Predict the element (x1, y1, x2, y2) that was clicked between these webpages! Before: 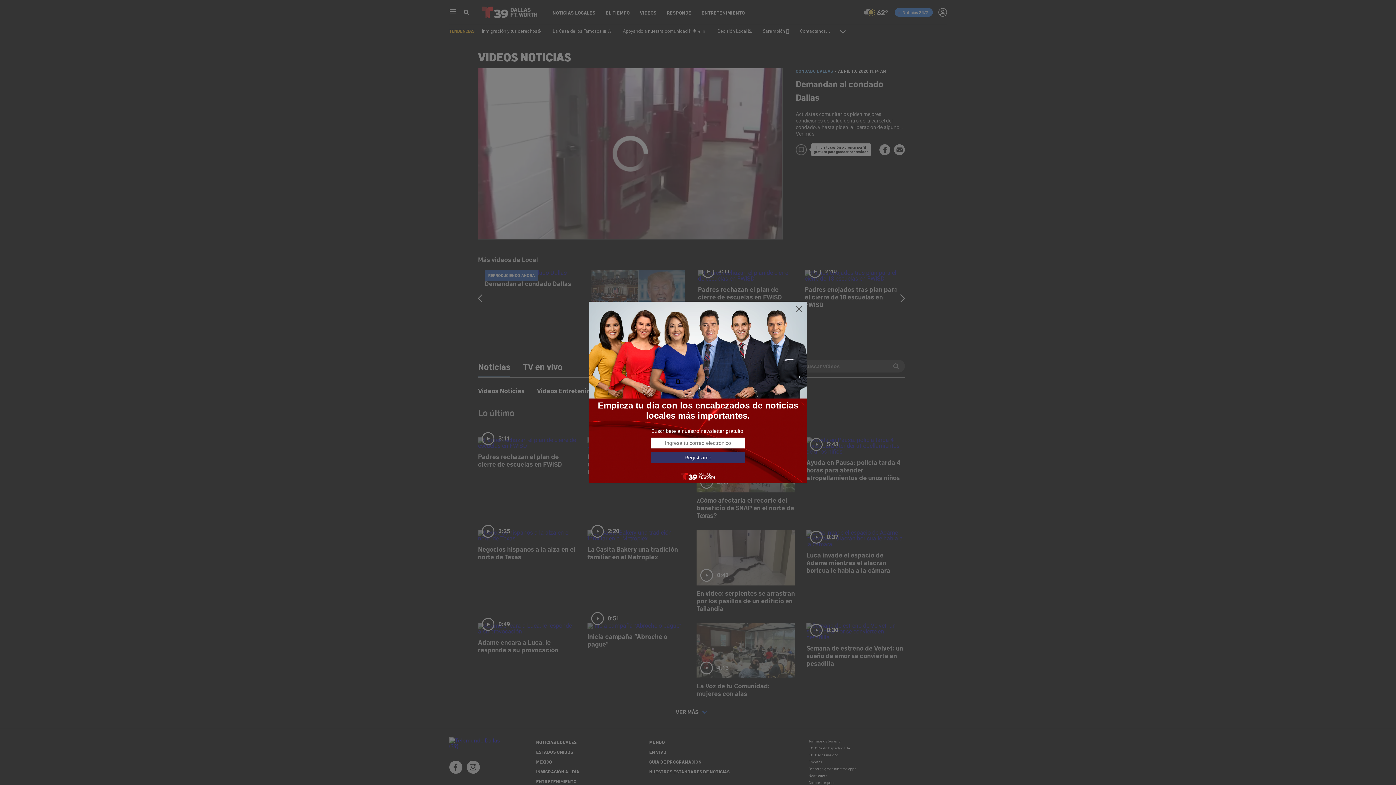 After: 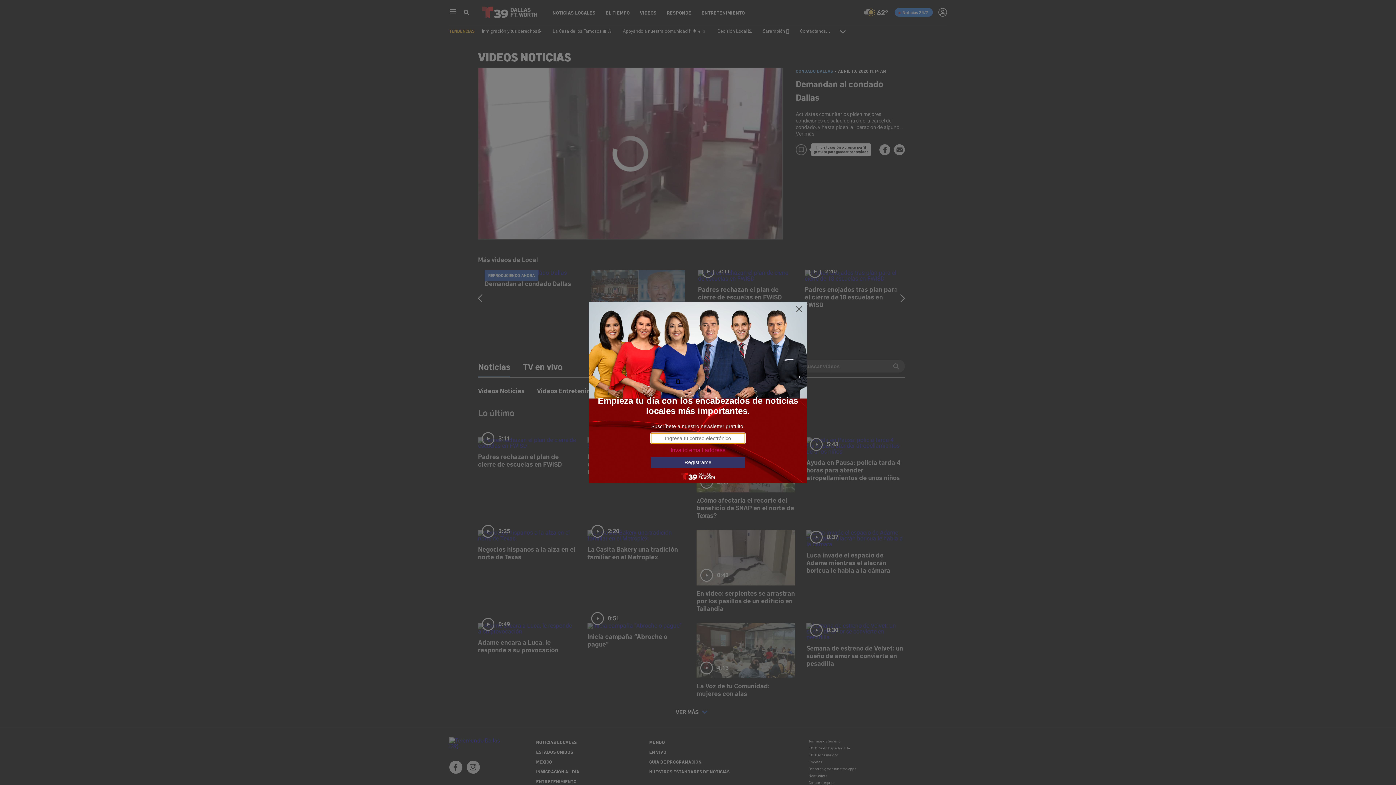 Action: bbox: (650, 452, 745, 463) label: Regístrame